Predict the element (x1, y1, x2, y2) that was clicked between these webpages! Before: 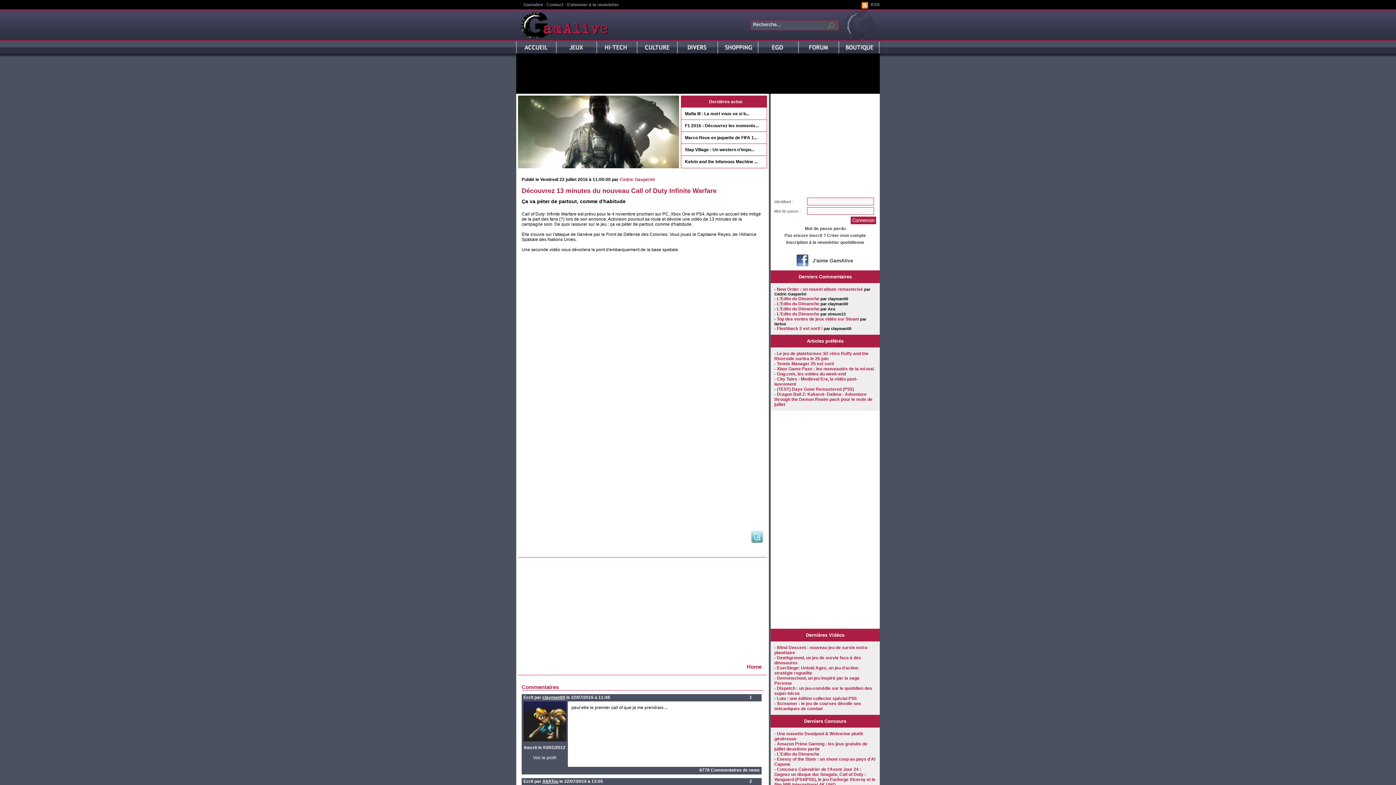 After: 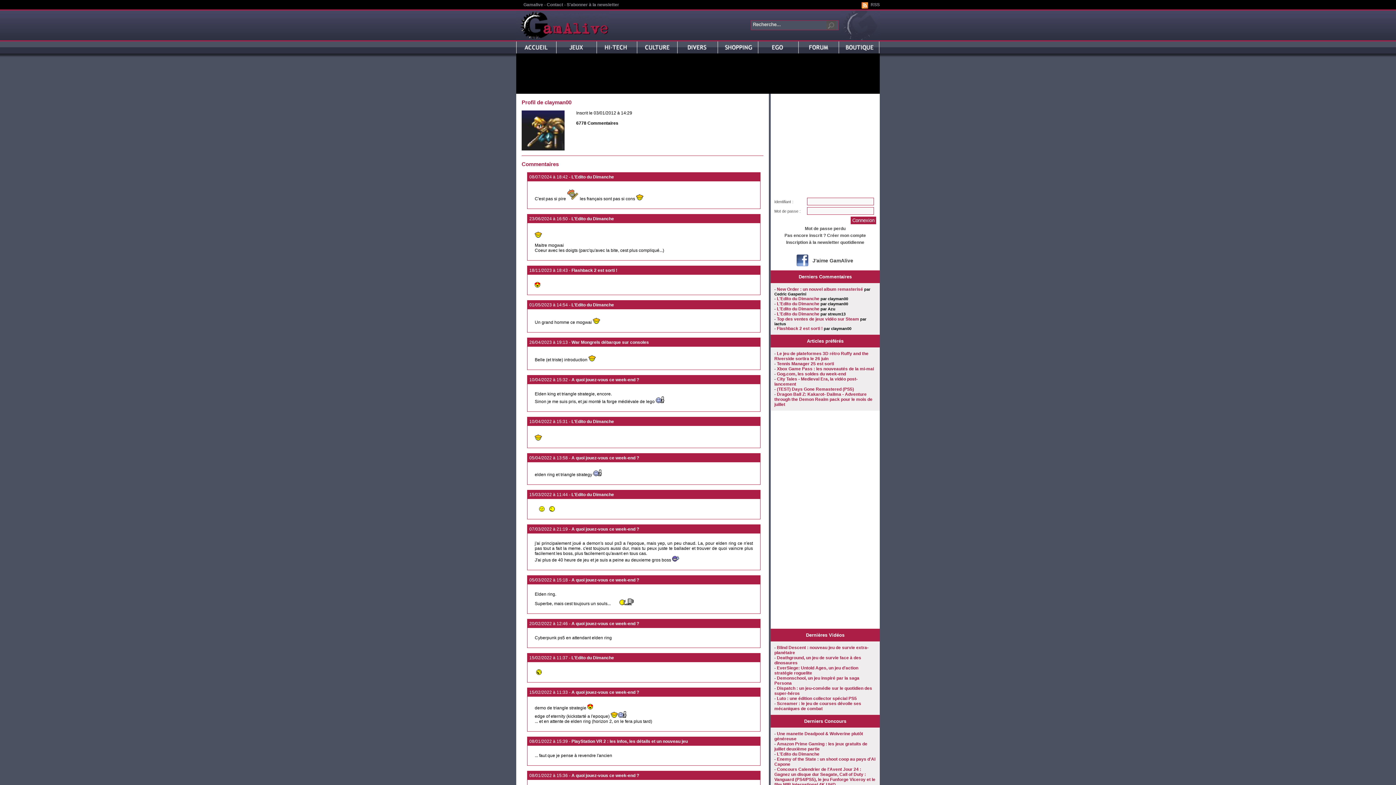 Action: bbox: (542, 695, 565, 700) label: clayman00